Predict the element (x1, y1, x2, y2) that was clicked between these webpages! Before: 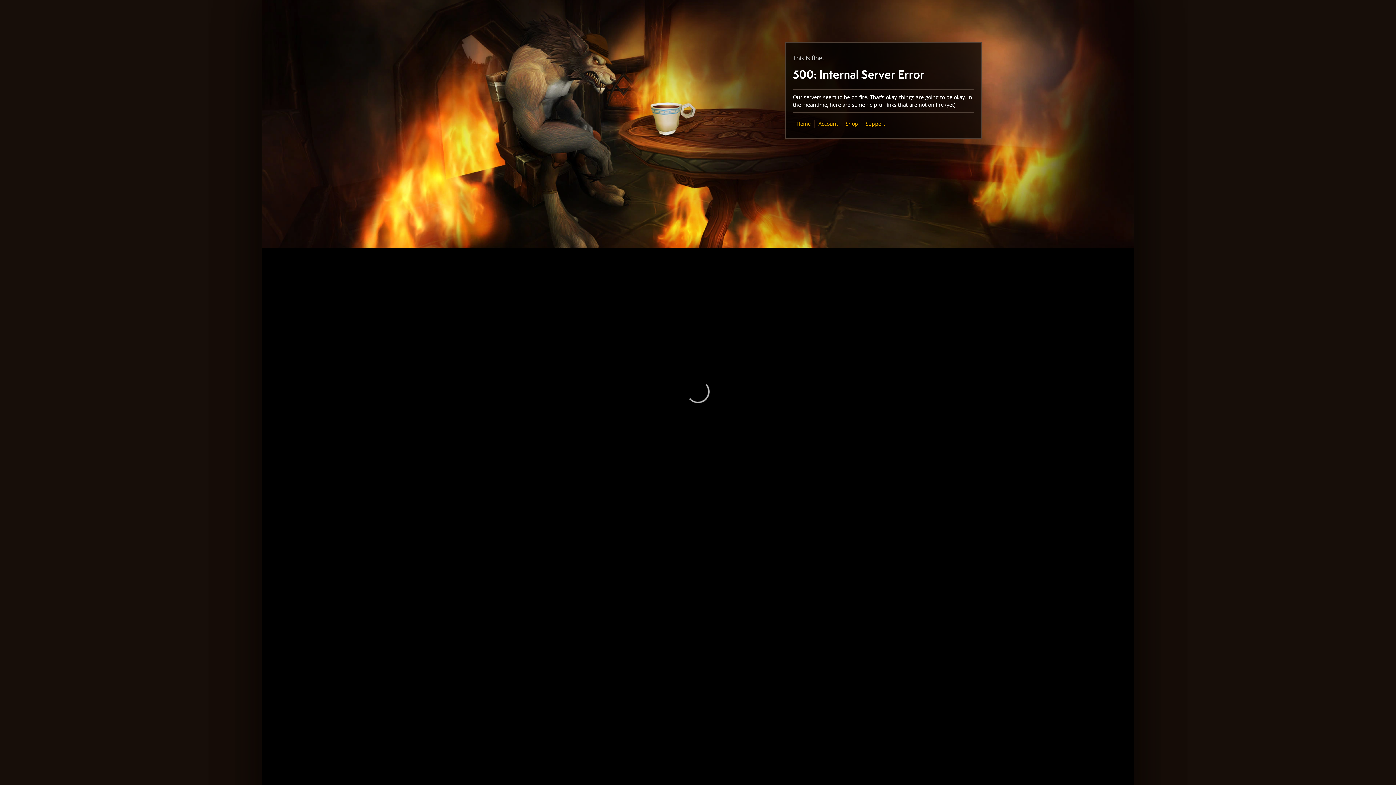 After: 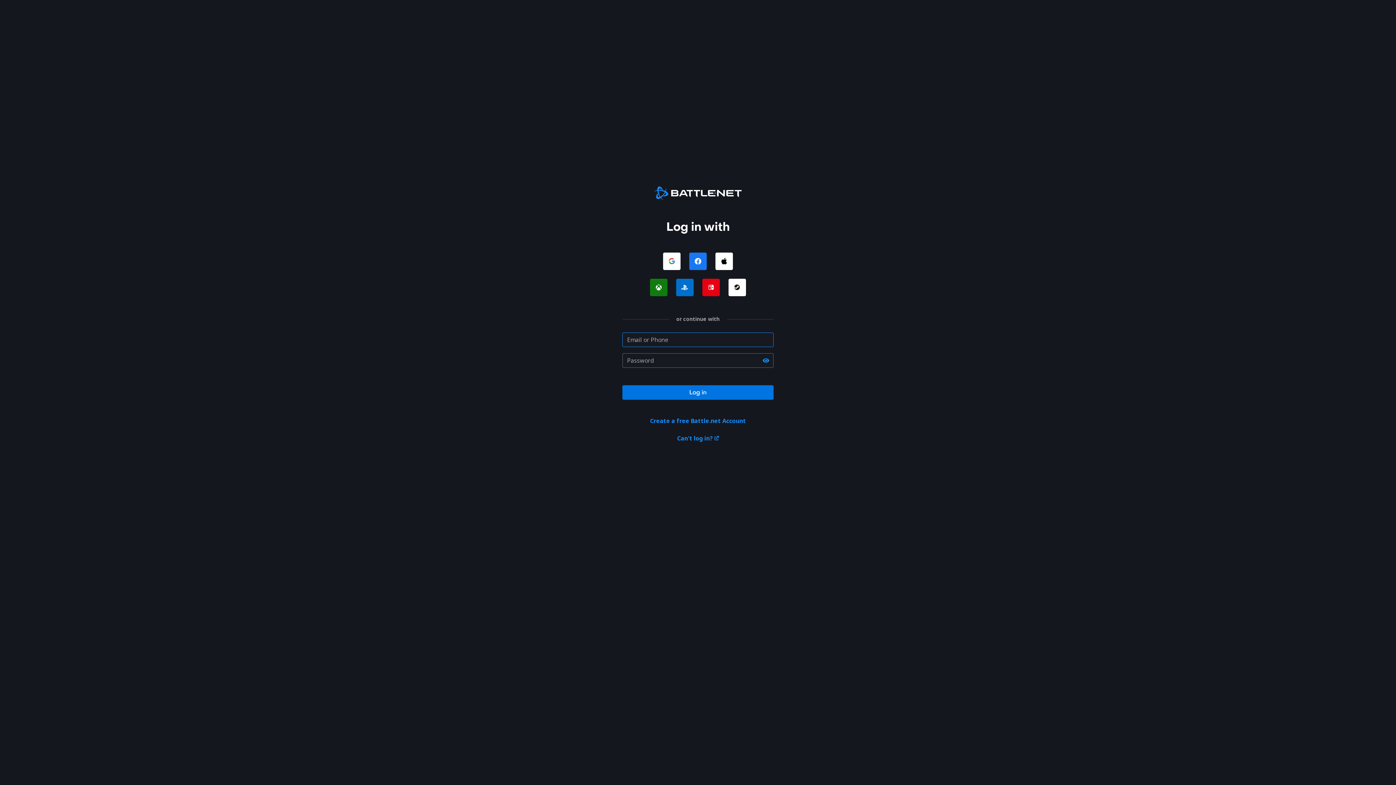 Action: label: Account bbox: (818, 120, 838, 127)